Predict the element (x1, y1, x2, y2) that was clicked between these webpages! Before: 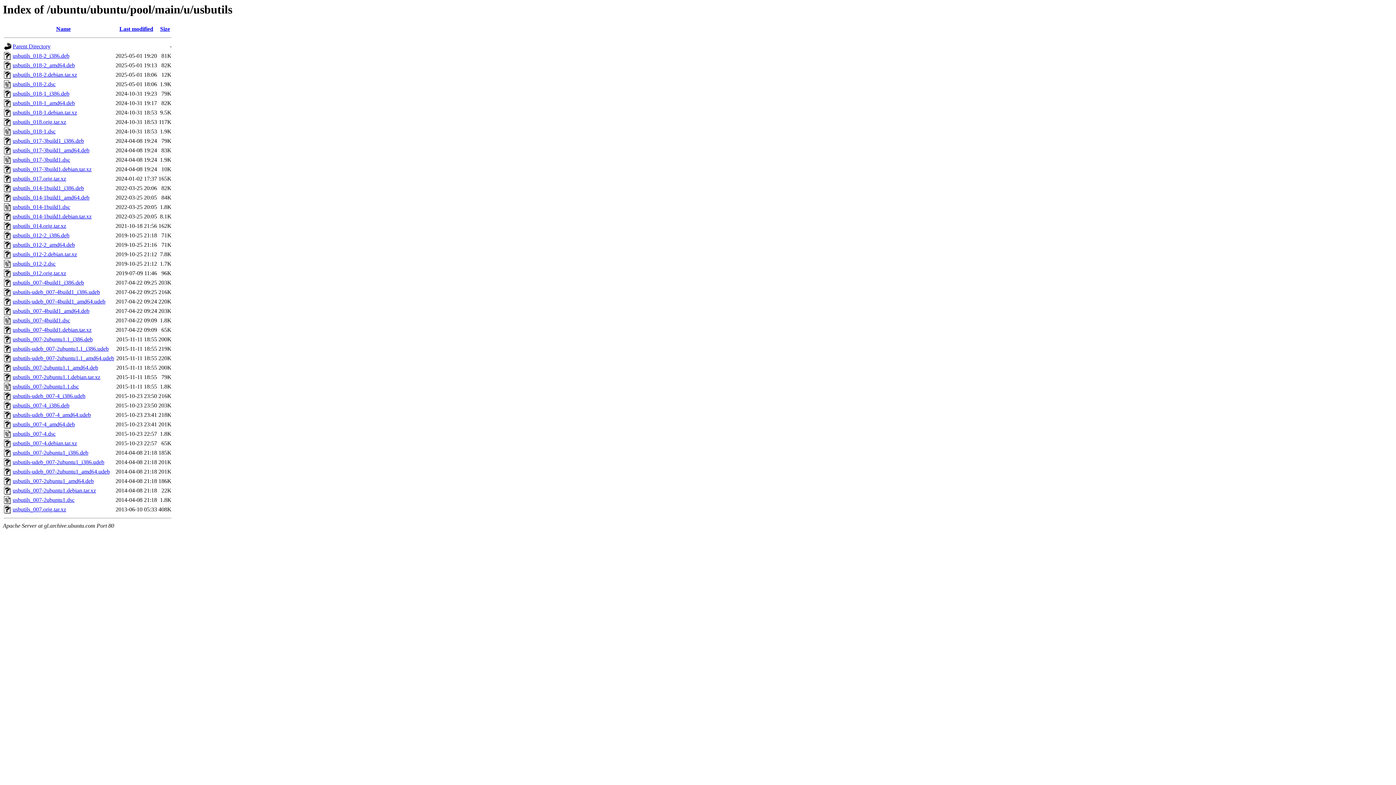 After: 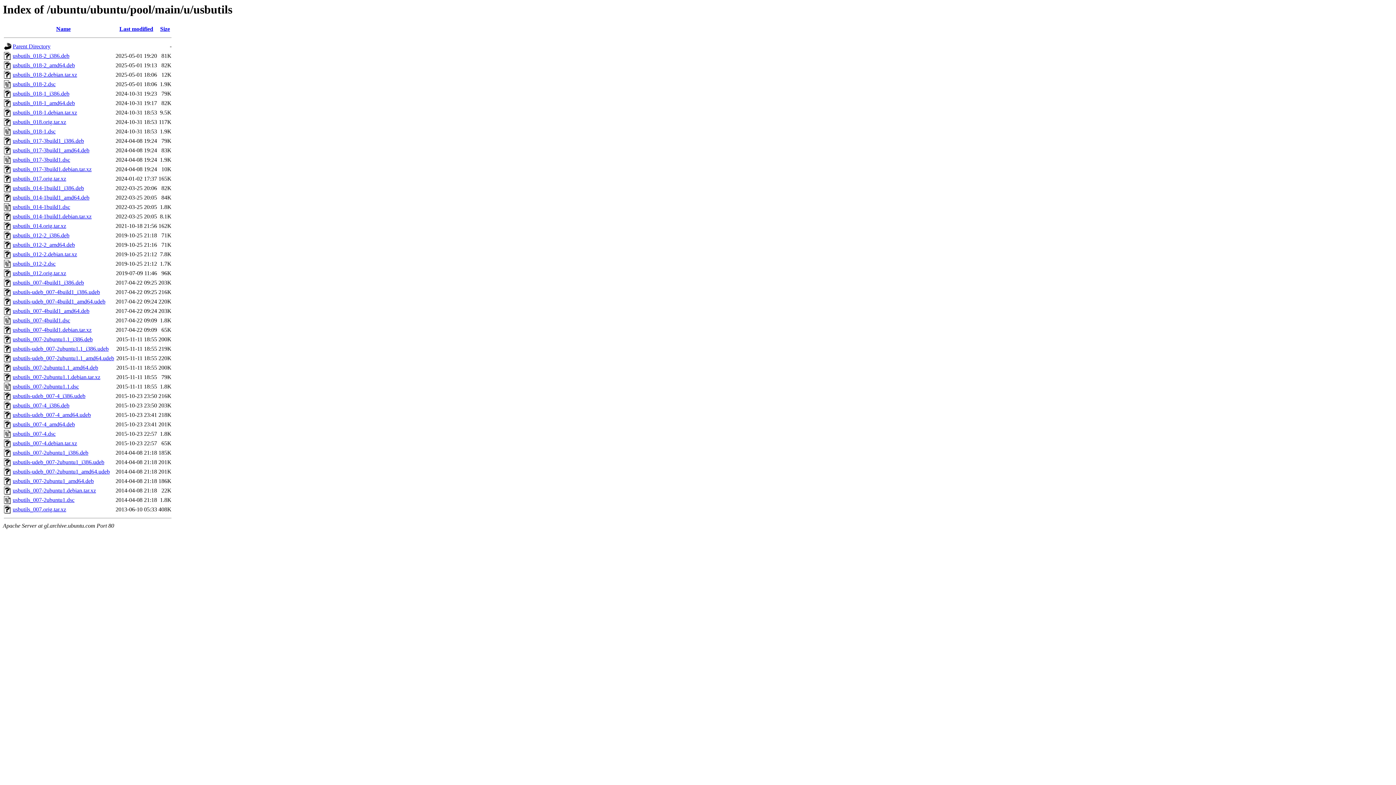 Action: bbox: (12, 421, 74, 427) label: usbutils_007-4_amd64.deb